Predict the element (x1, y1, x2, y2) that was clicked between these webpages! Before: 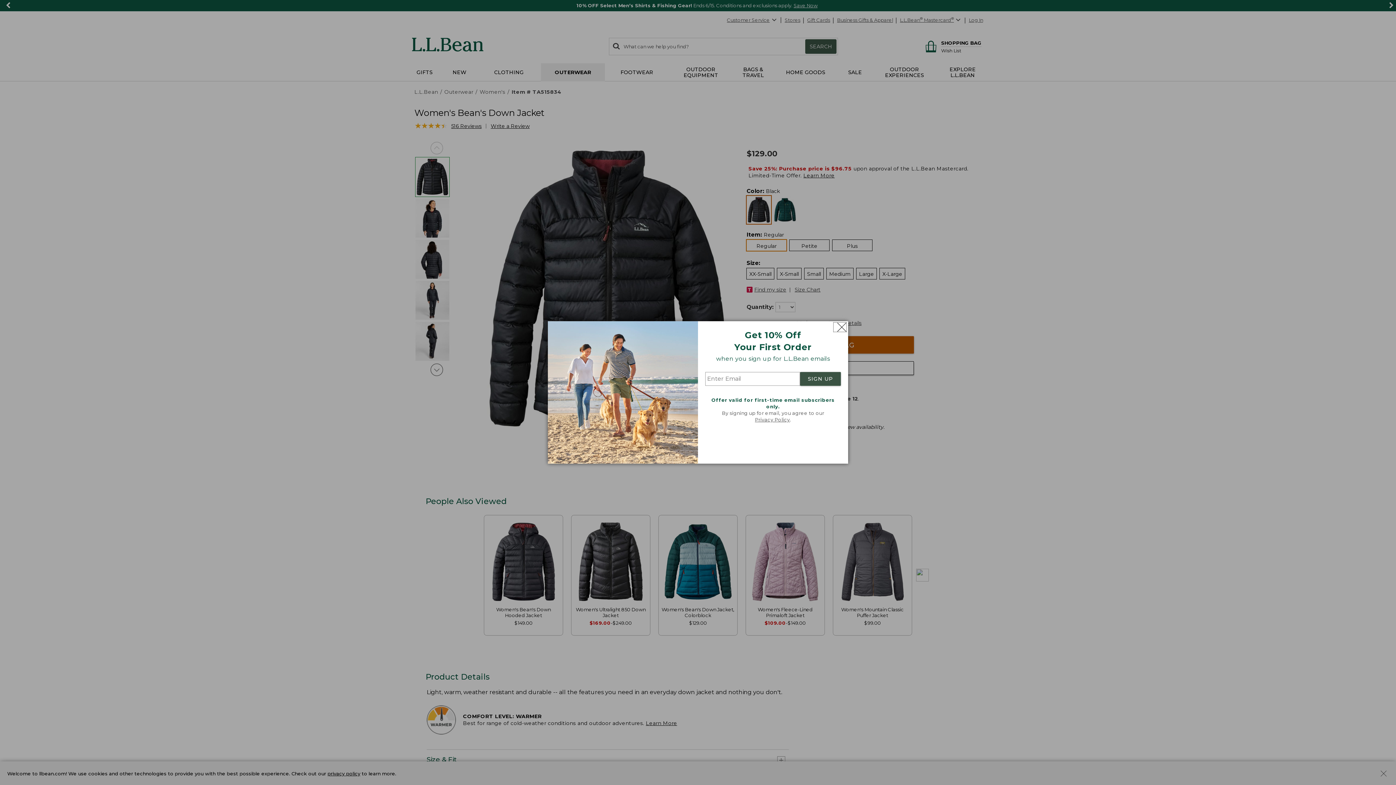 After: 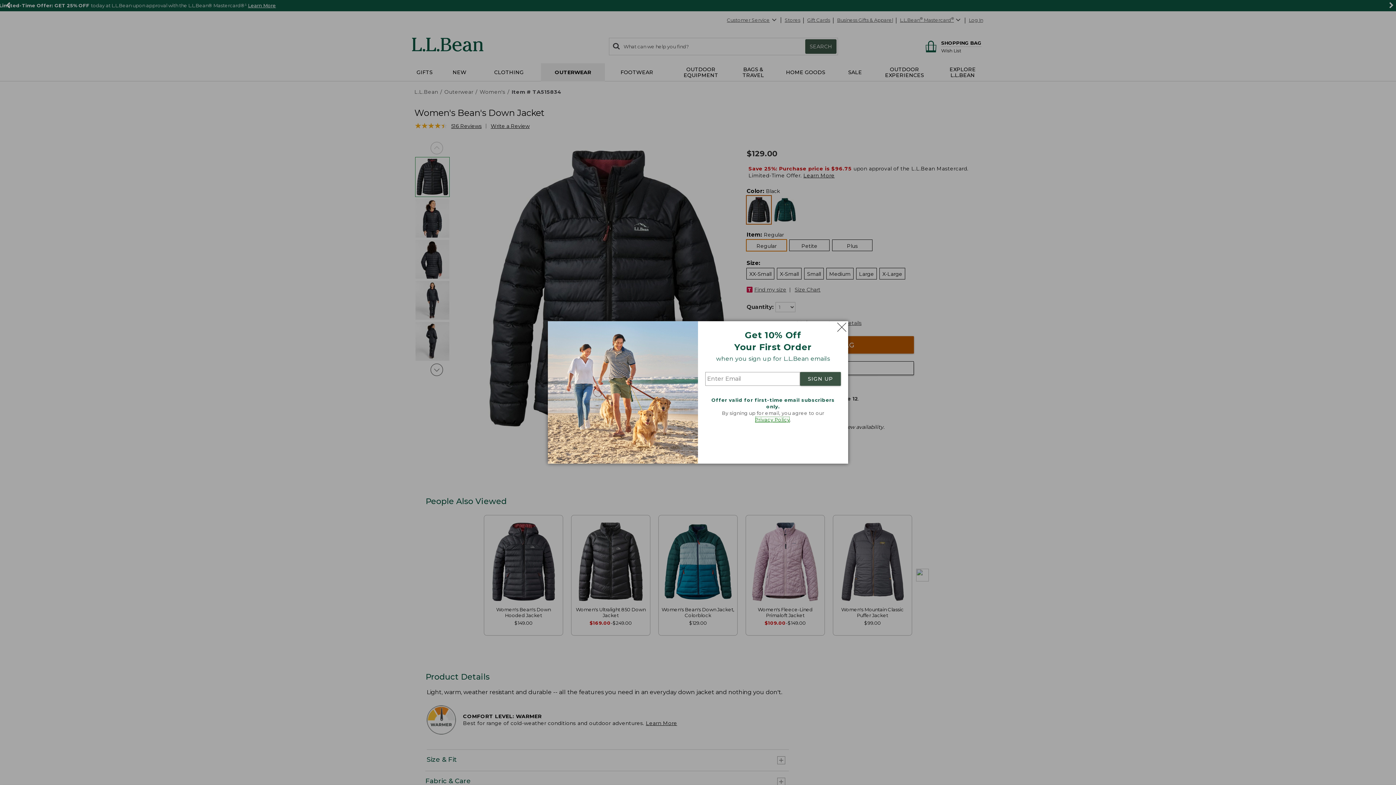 Action: bbox: (755, 417, 790, 422) label: Privacy Policy